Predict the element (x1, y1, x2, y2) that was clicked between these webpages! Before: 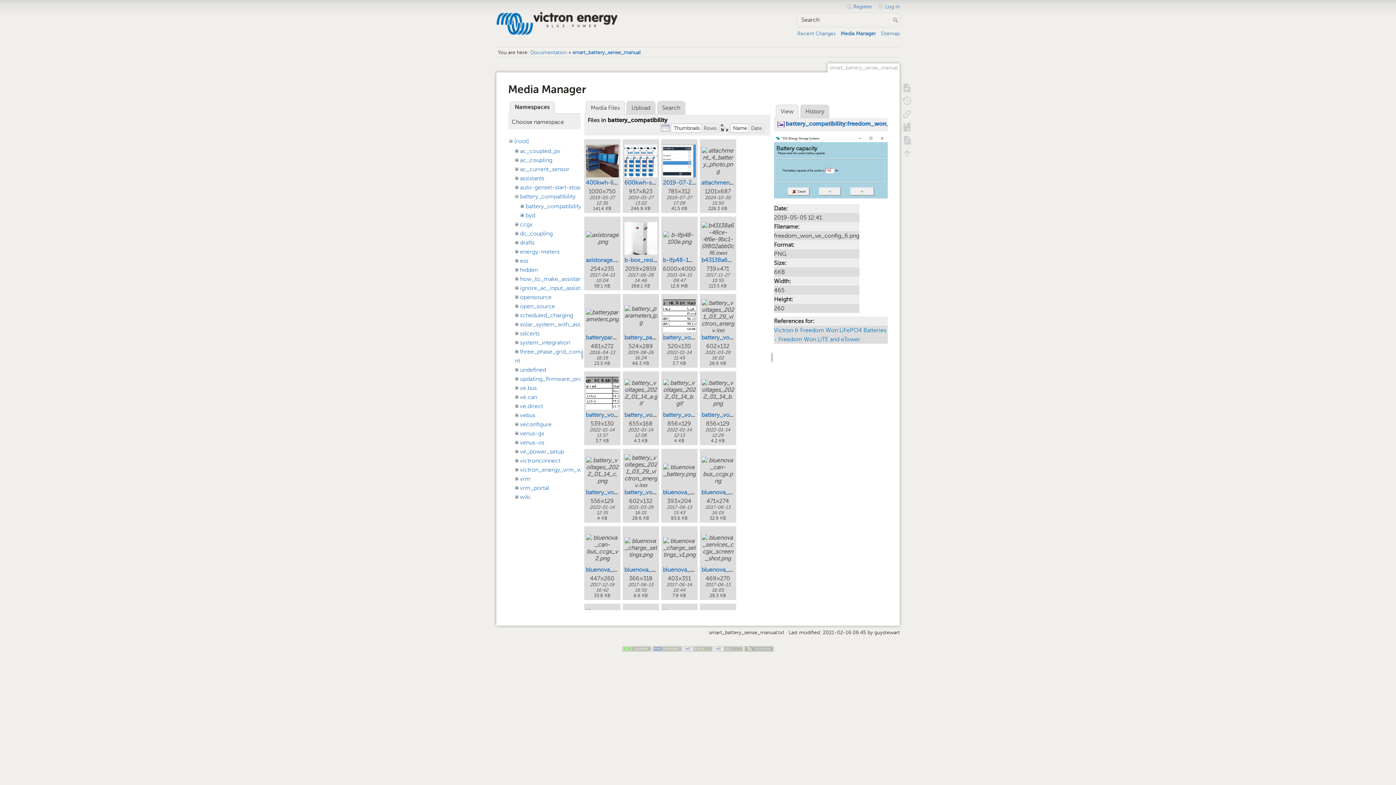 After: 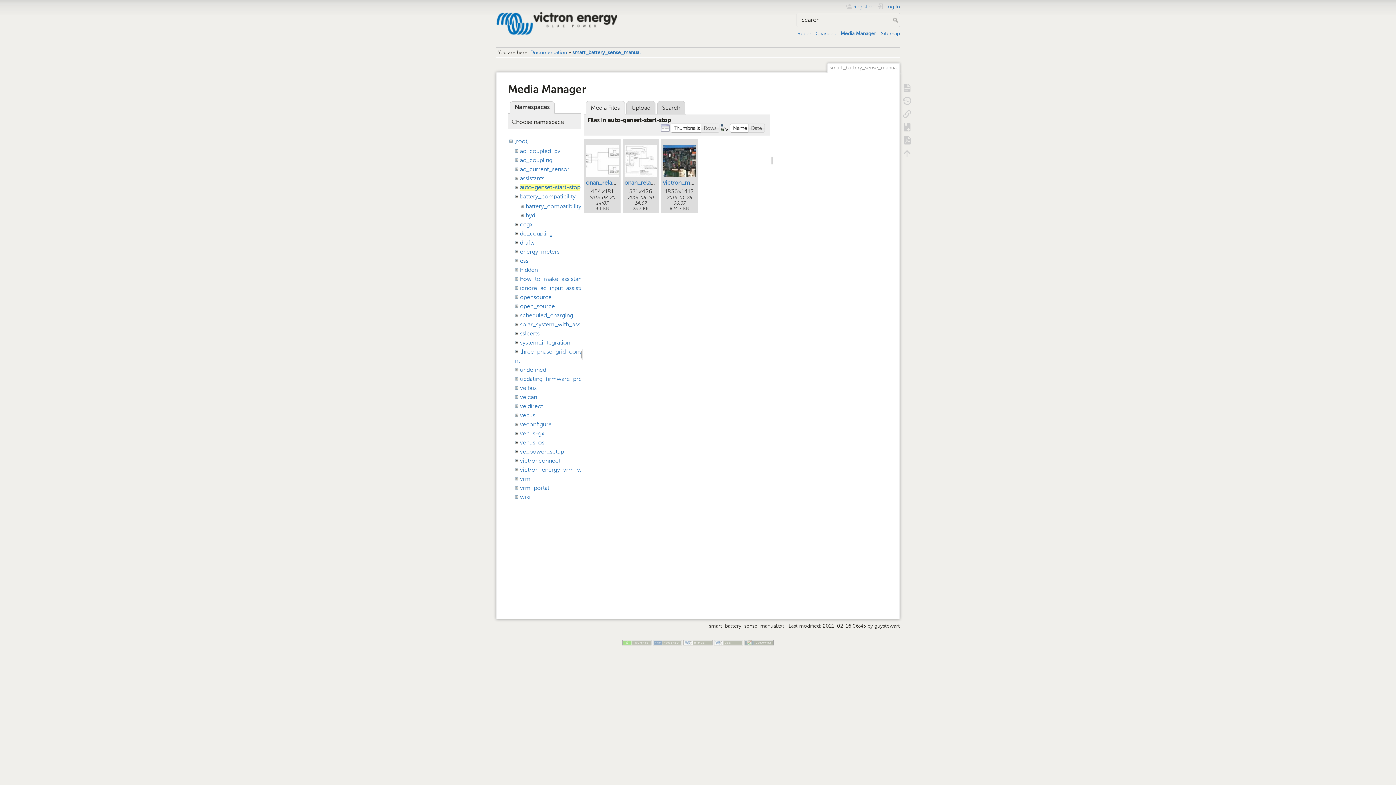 Action: label: auto-genset-start-stop bbox: (520, 183, 580, 190)